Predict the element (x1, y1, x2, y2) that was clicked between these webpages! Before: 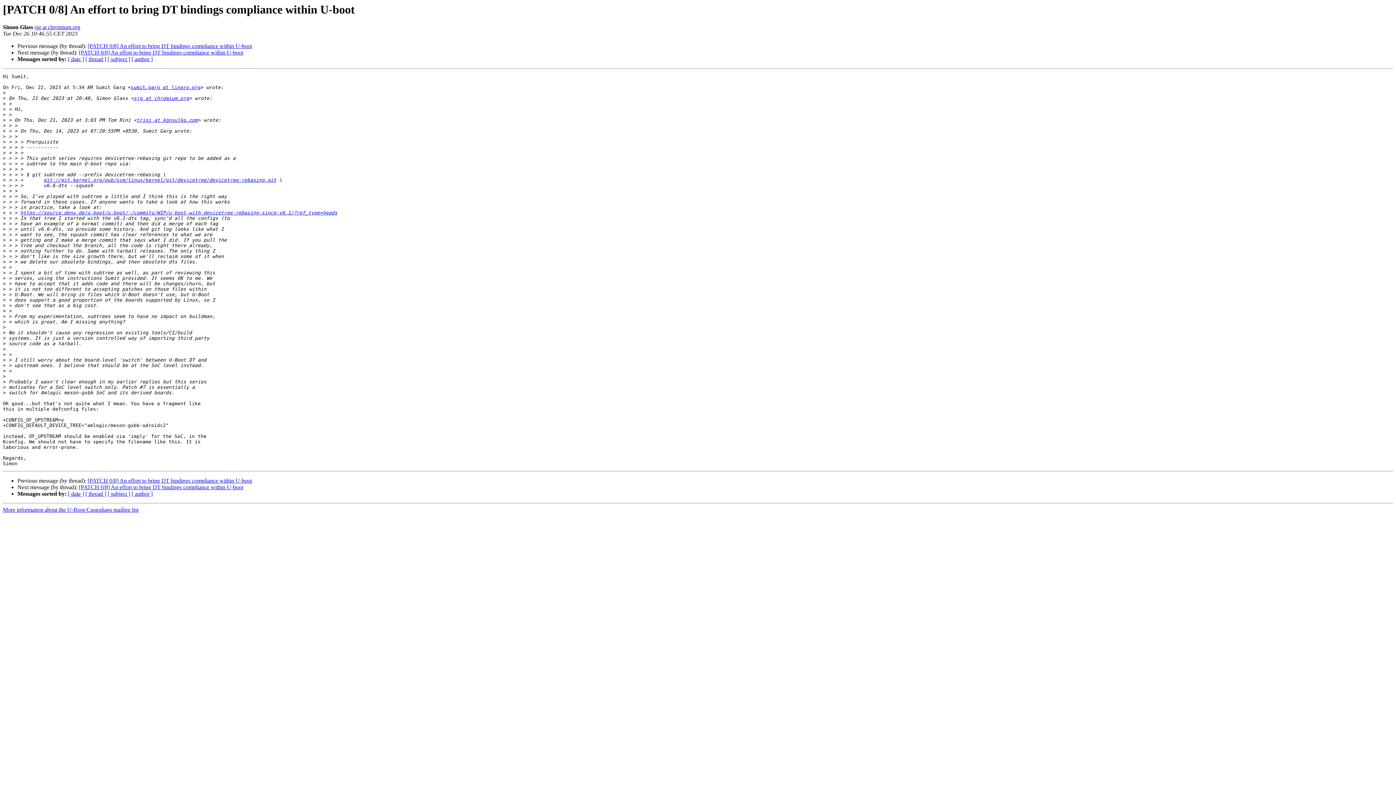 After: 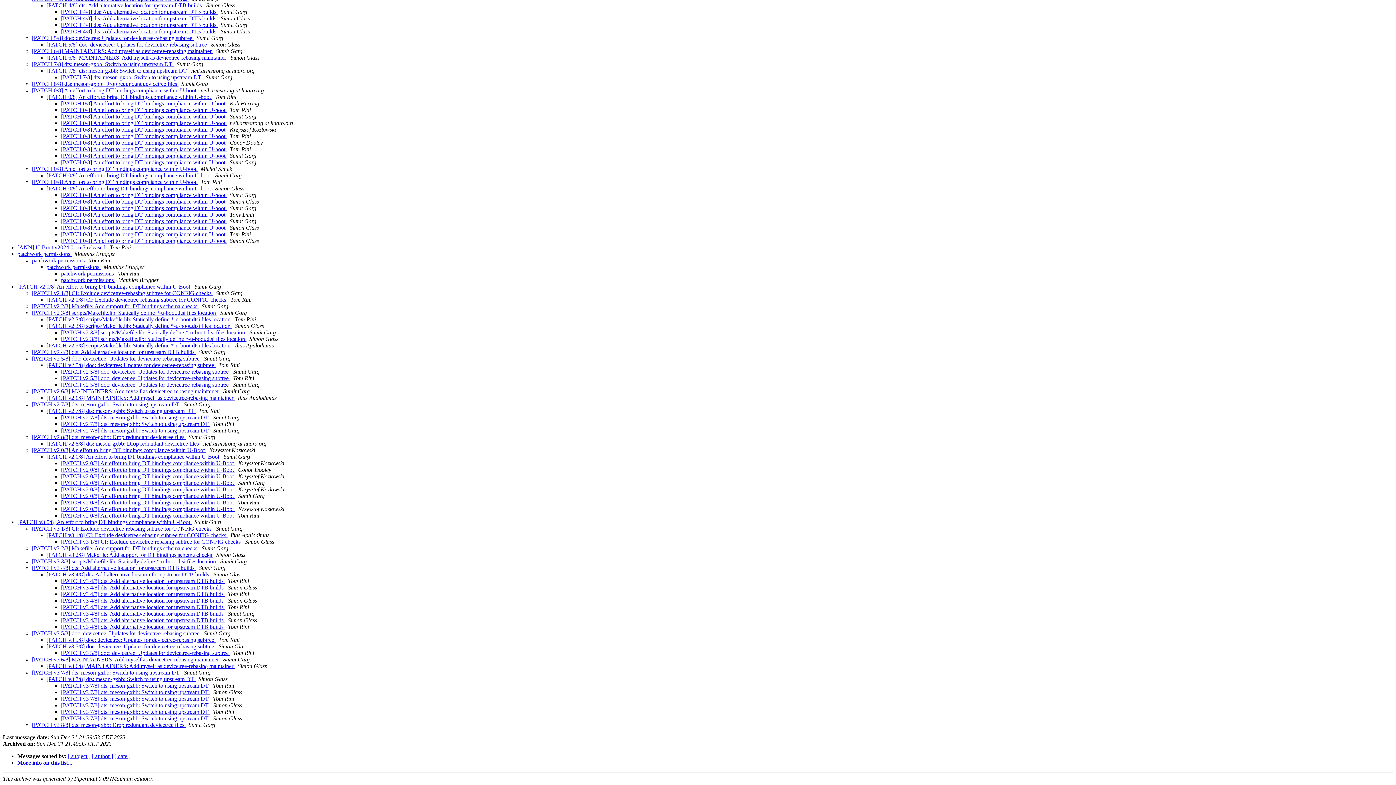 Action: bbox: (85, 491, 106, 497) label: [ thread ]